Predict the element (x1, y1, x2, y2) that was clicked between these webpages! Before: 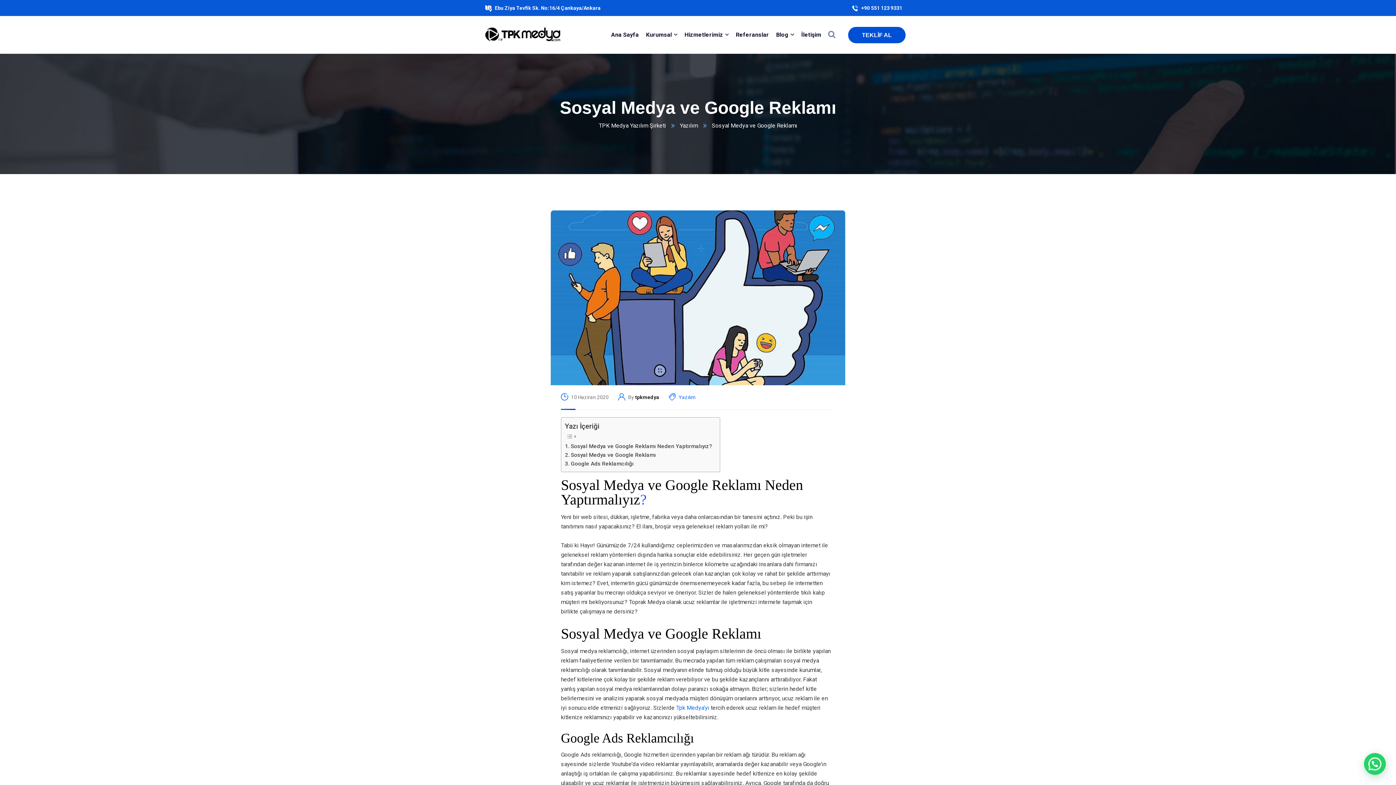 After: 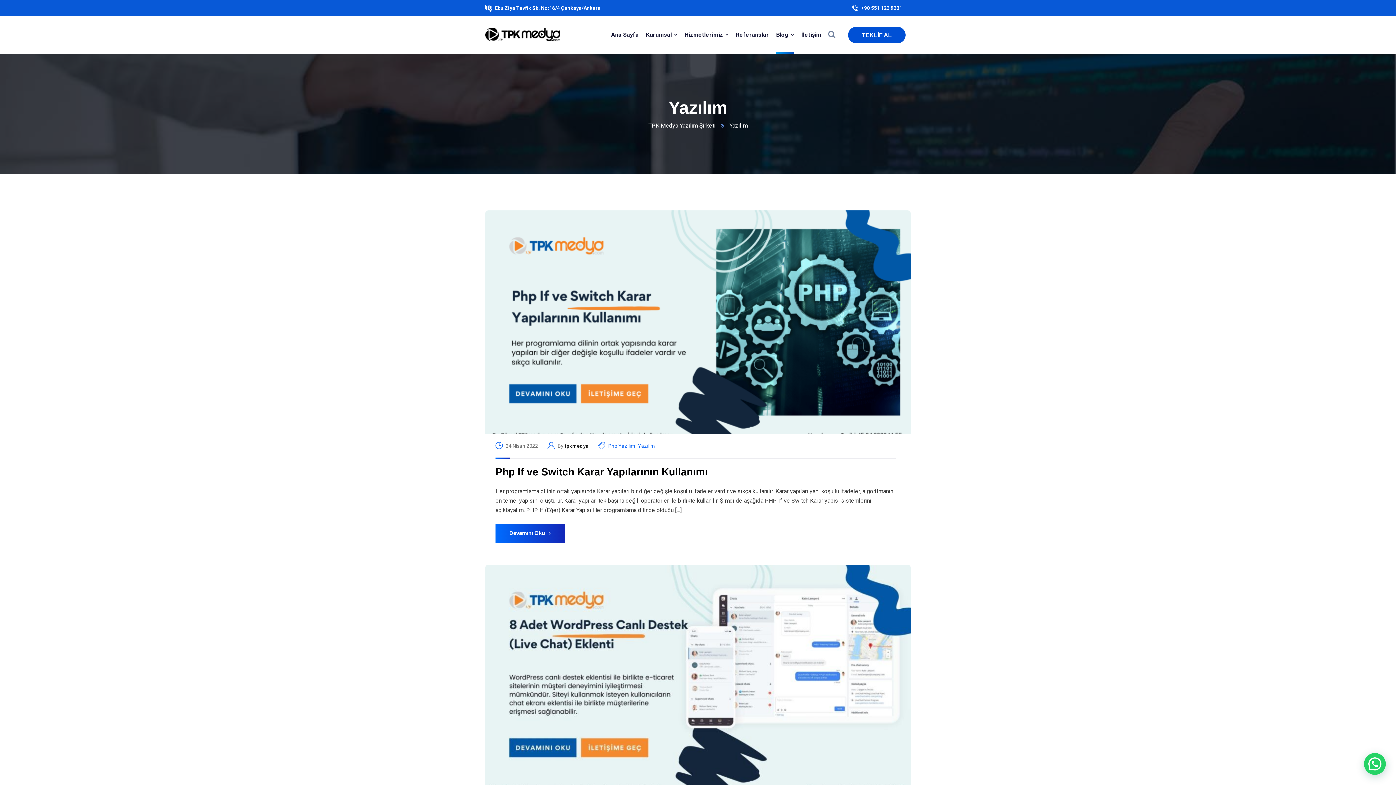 Action: bbox: (680, 122, 698, 129) label: Yazılım